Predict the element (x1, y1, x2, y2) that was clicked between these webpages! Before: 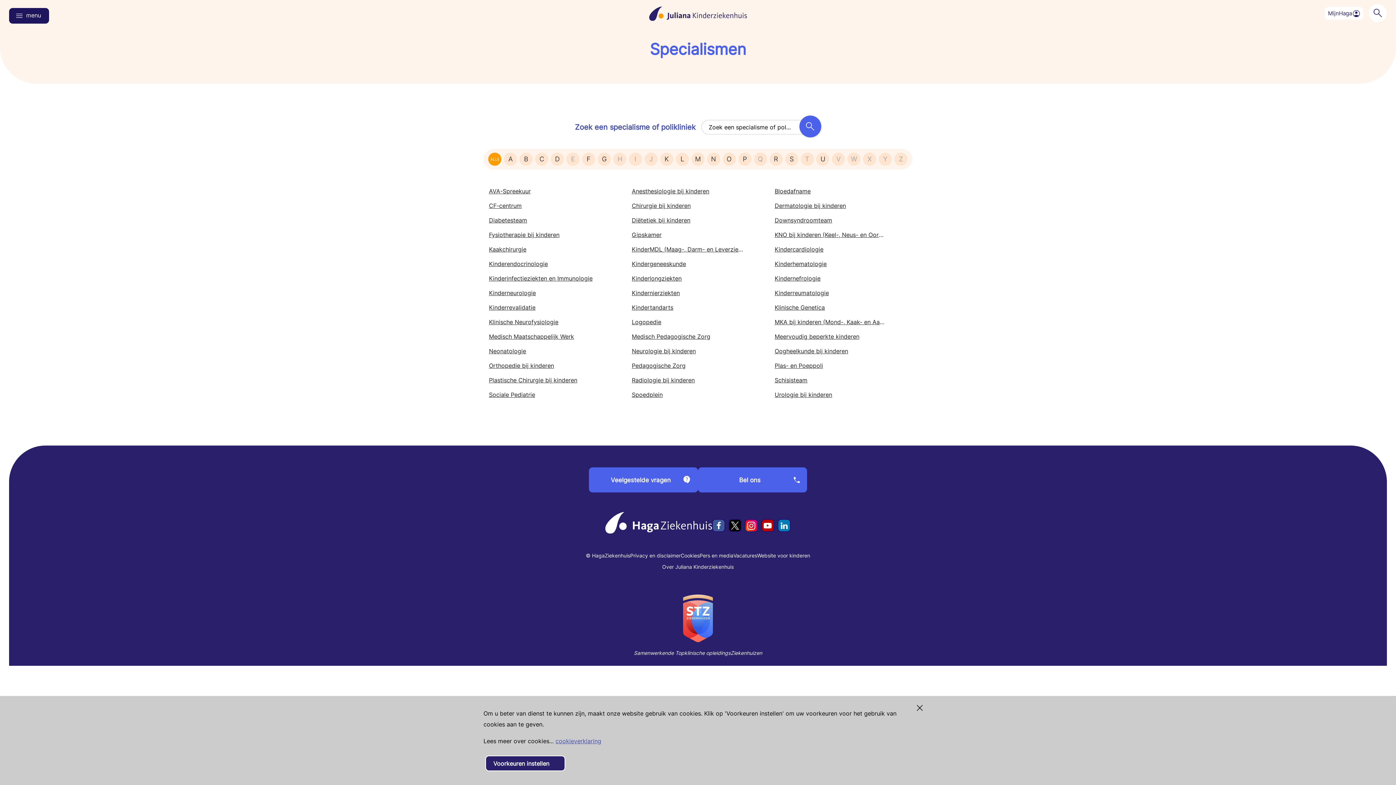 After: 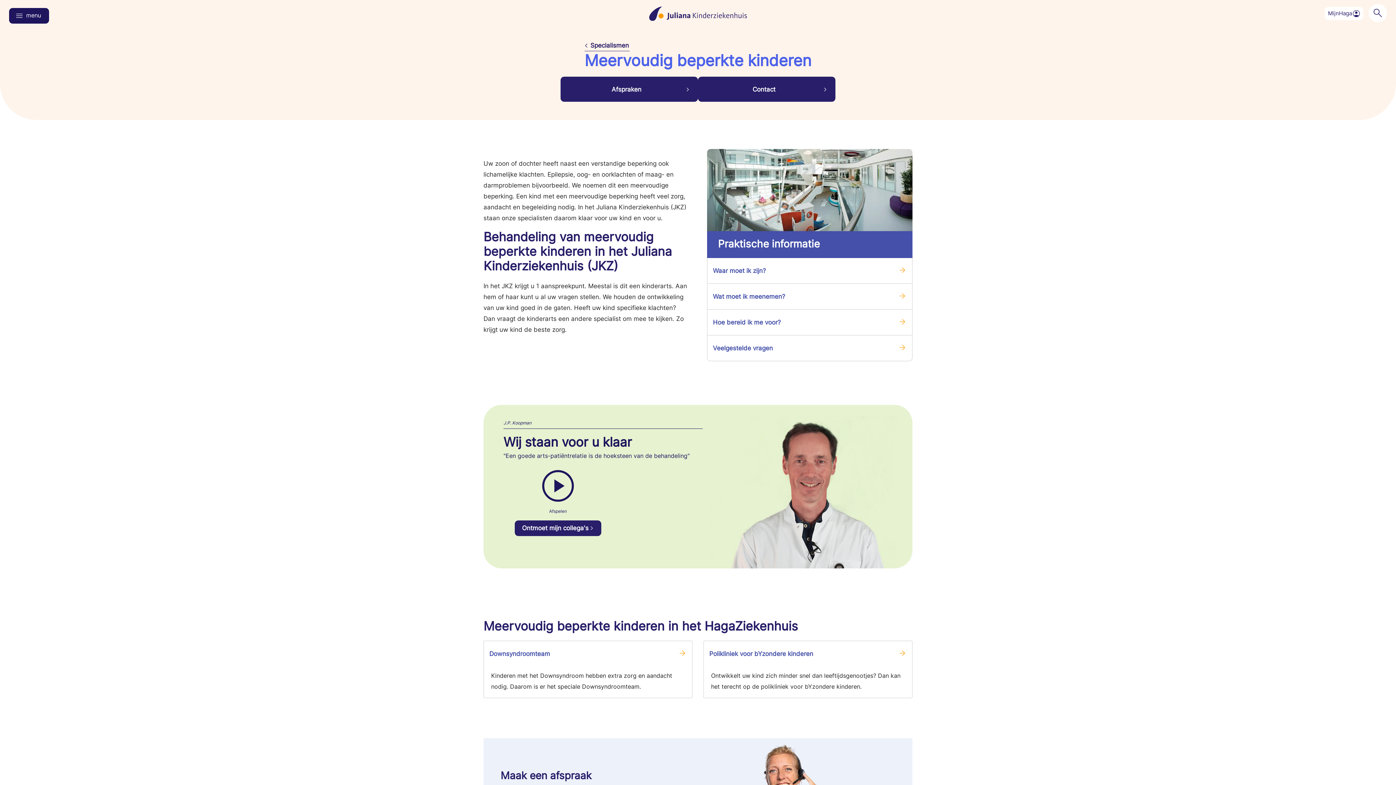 Action: bbox: (768, 329, 905, 344) label: Meervoudig beperkte kinderen